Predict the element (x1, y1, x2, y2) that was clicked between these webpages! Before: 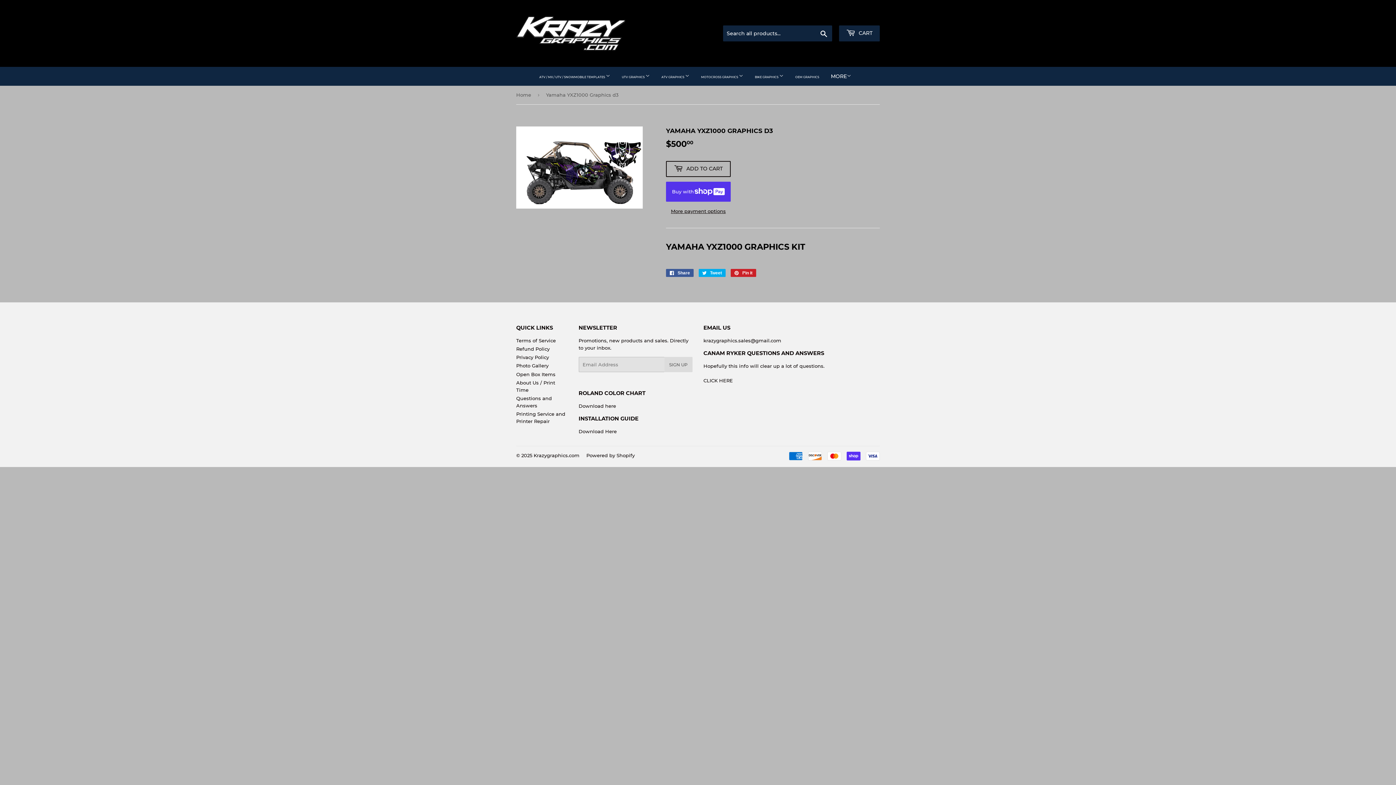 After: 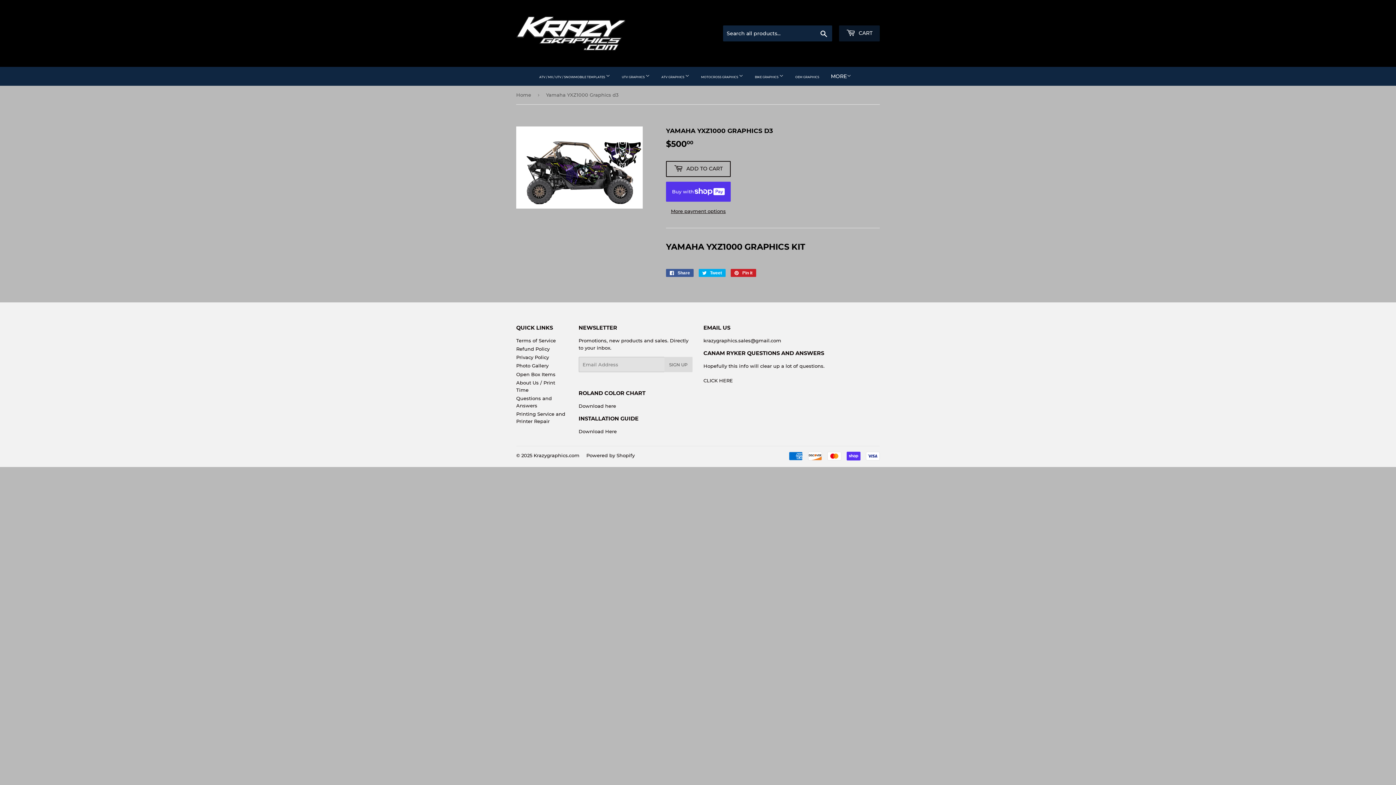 Action: label:  CART bbox: (839, 25, 880, 41)